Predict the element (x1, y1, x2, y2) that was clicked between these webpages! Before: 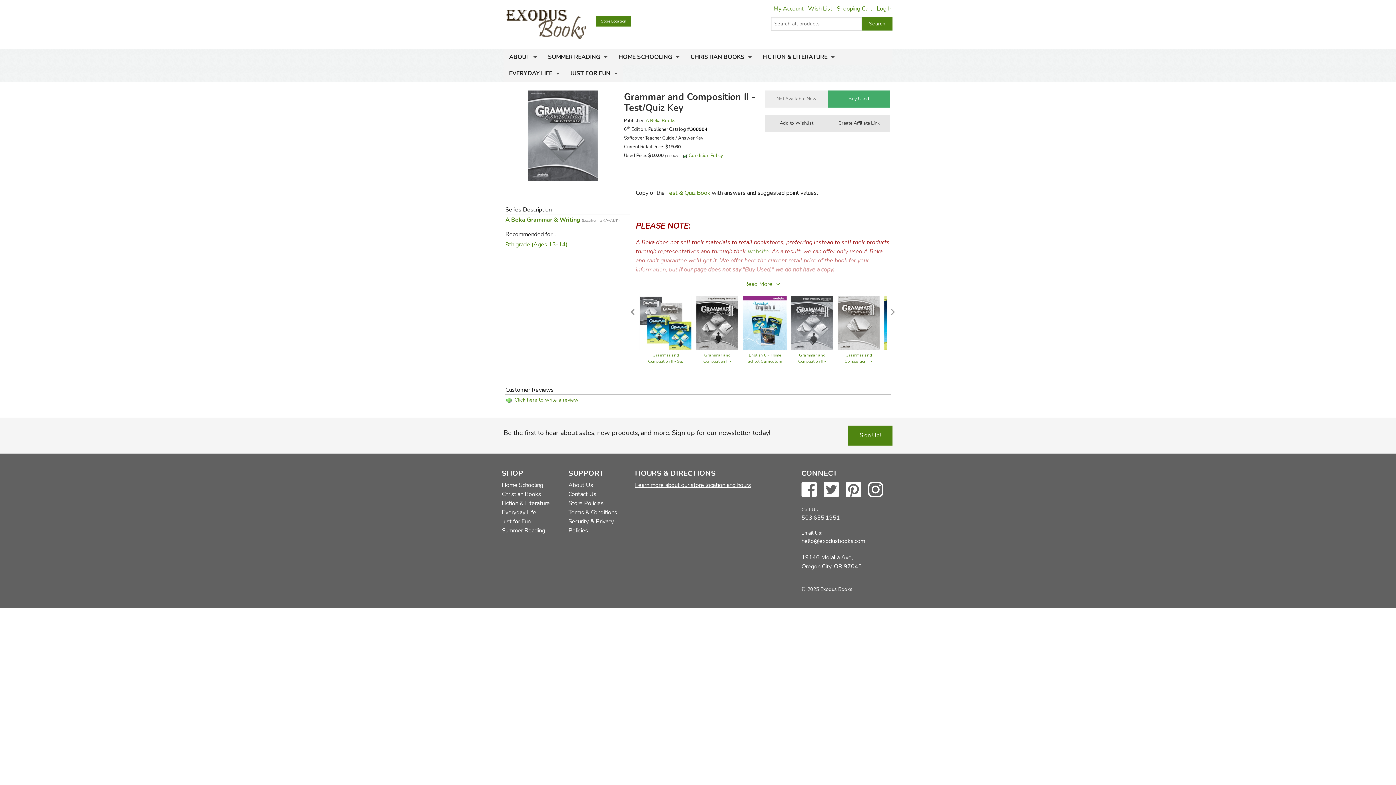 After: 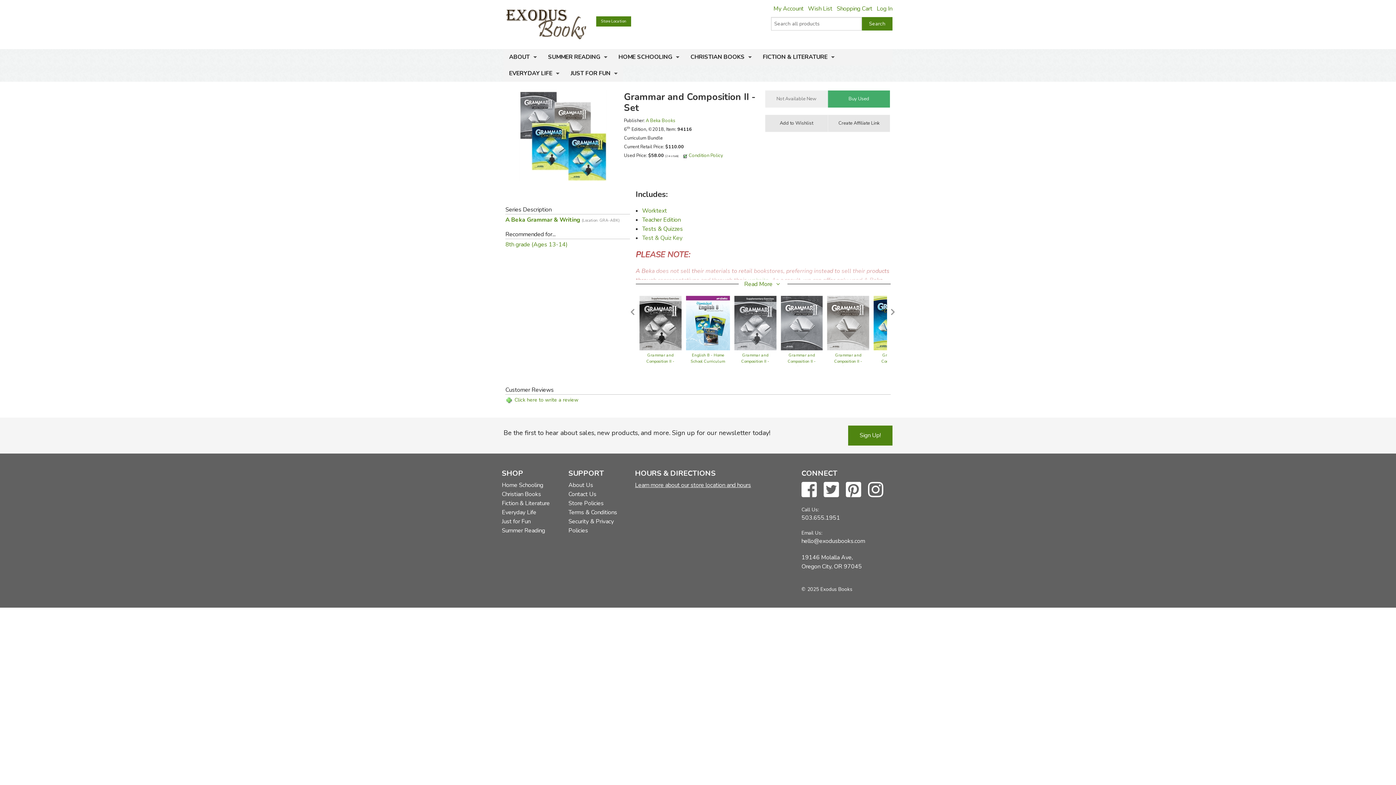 Action: bbox: (639, 318, 692, 326)